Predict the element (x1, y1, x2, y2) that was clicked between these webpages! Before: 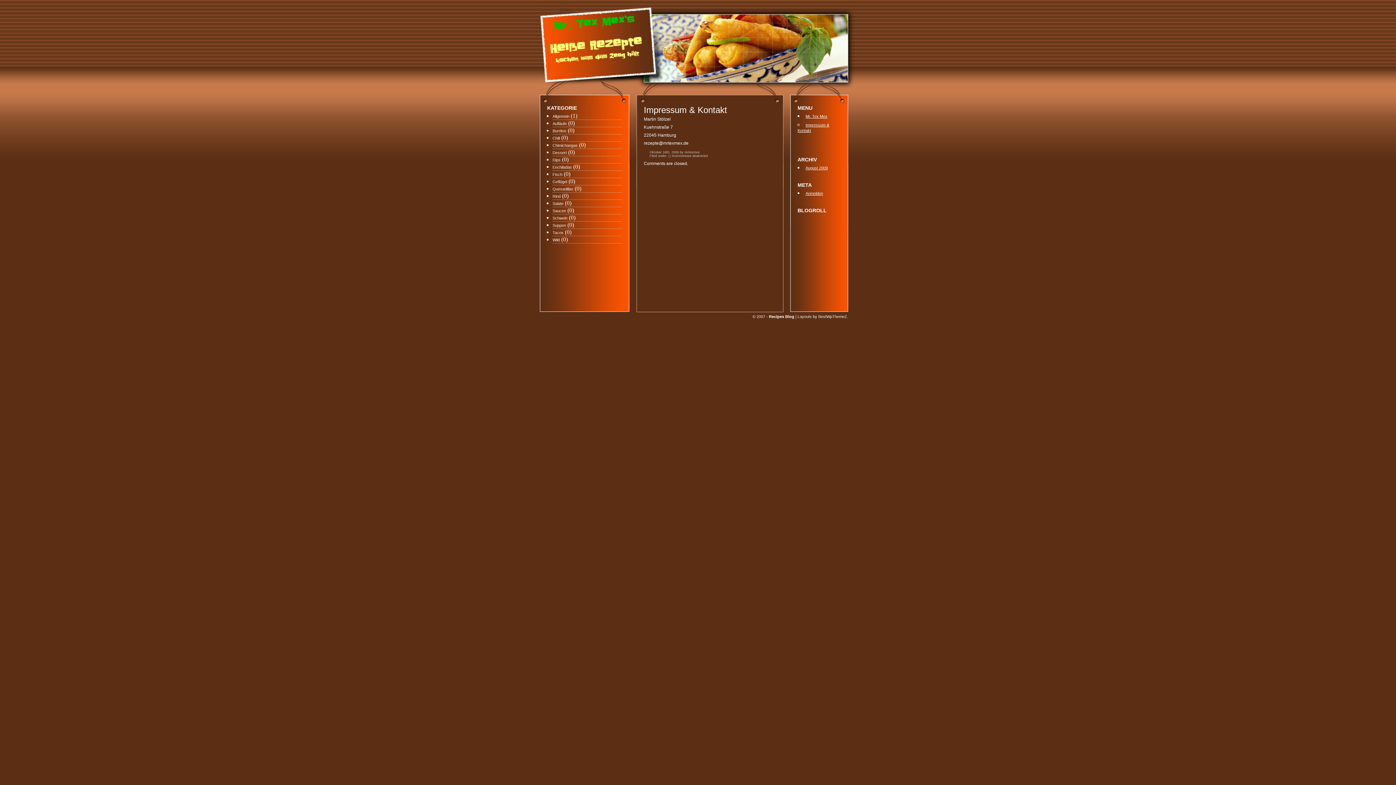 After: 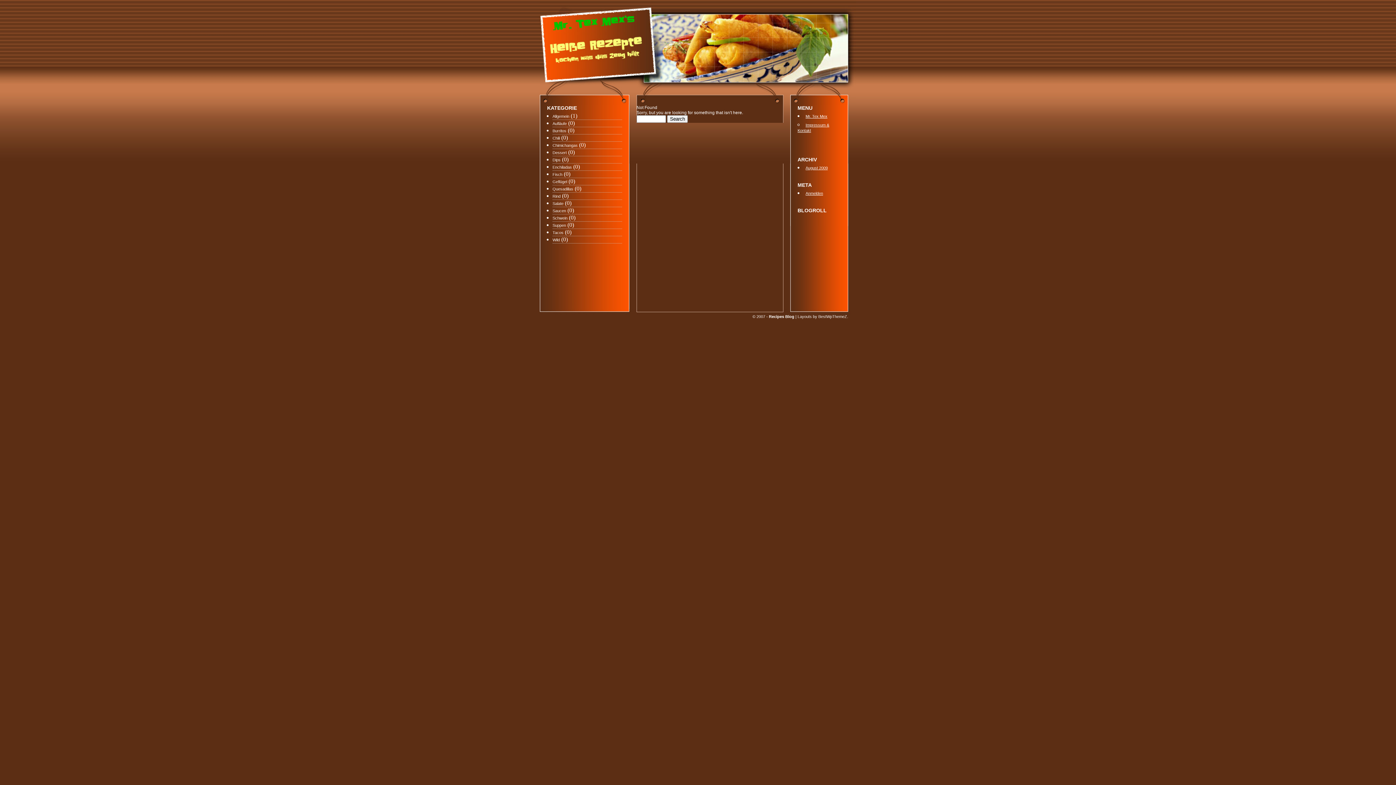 Action: label: Enchiladas bbox: (552, 165, 572, 169)